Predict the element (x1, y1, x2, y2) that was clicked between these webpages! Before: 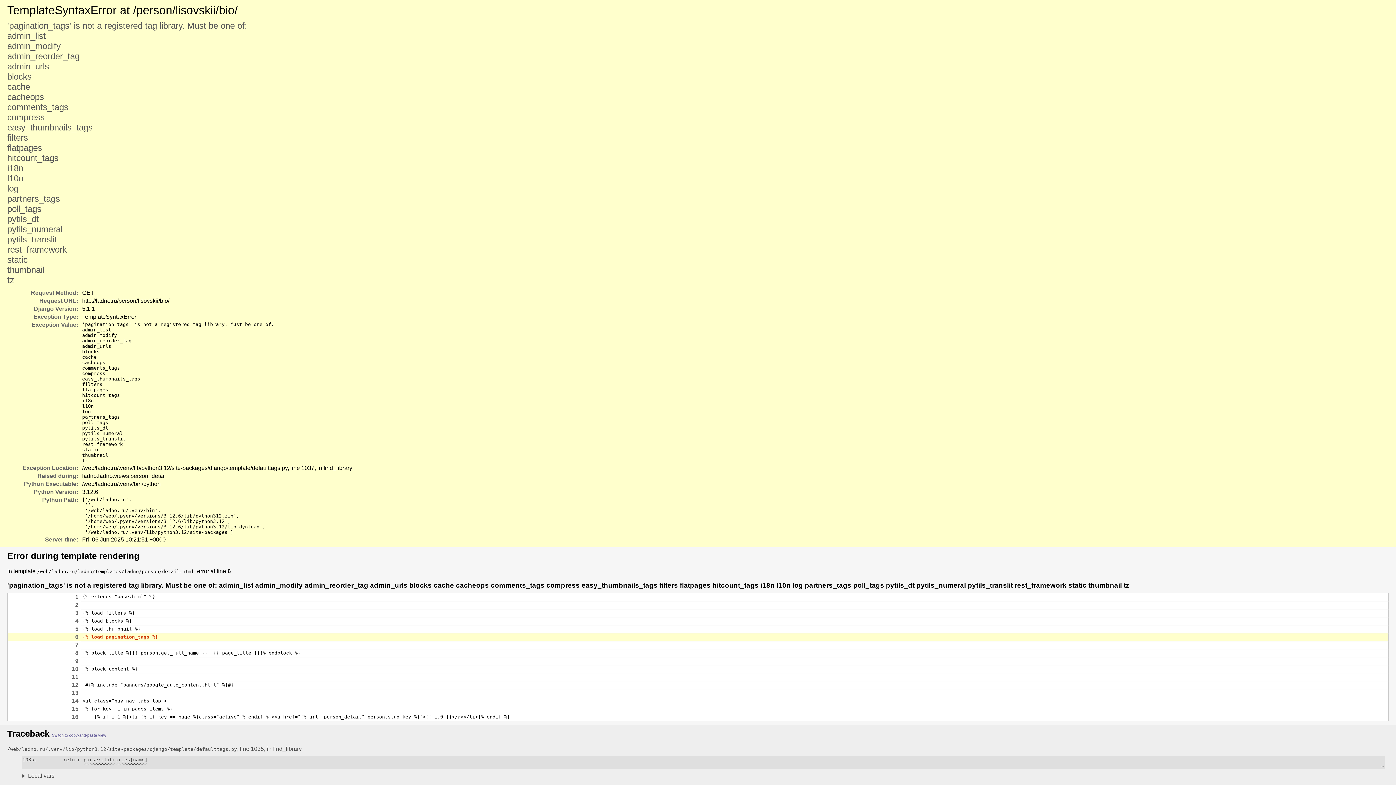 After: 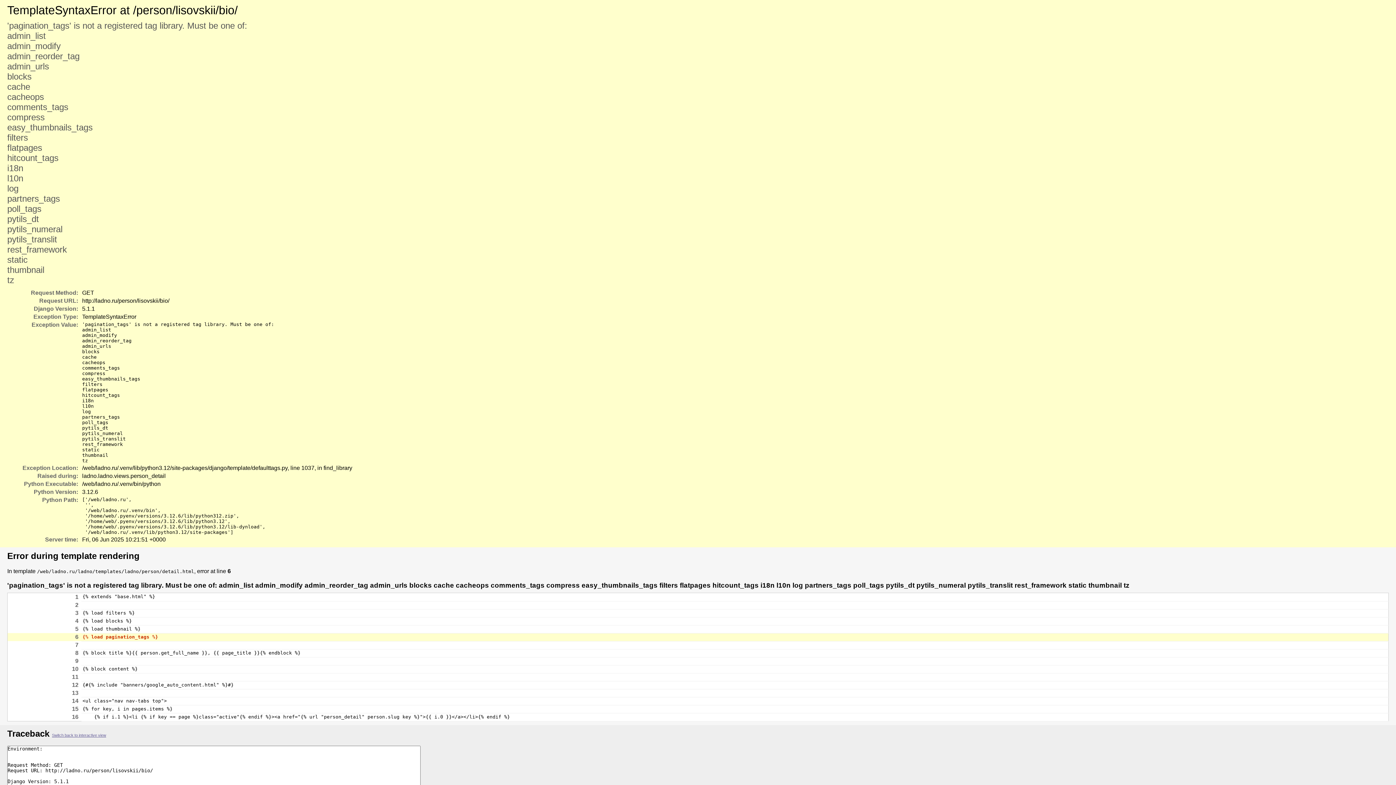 Action: bbox: (52, 733, 106, 737) label: Switch to copy-and-paste view